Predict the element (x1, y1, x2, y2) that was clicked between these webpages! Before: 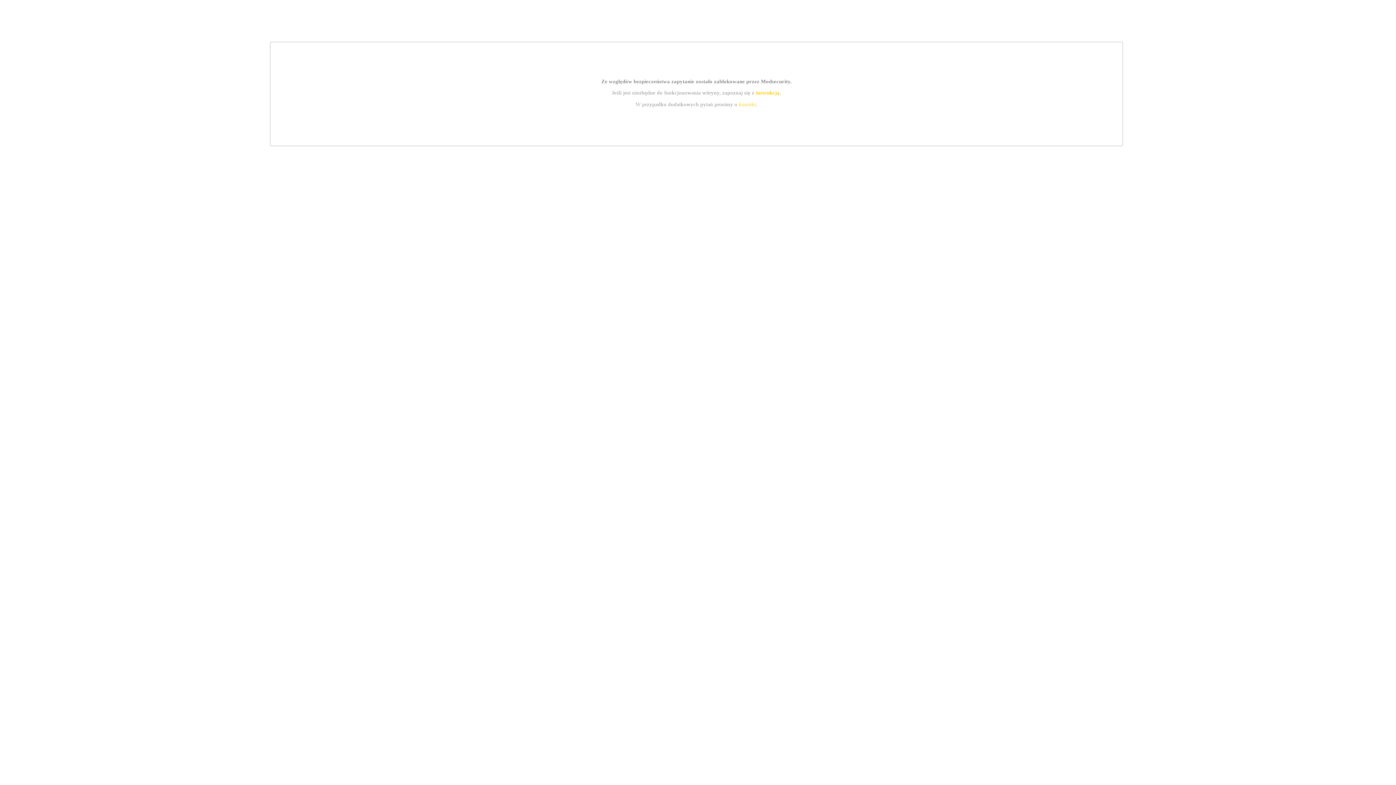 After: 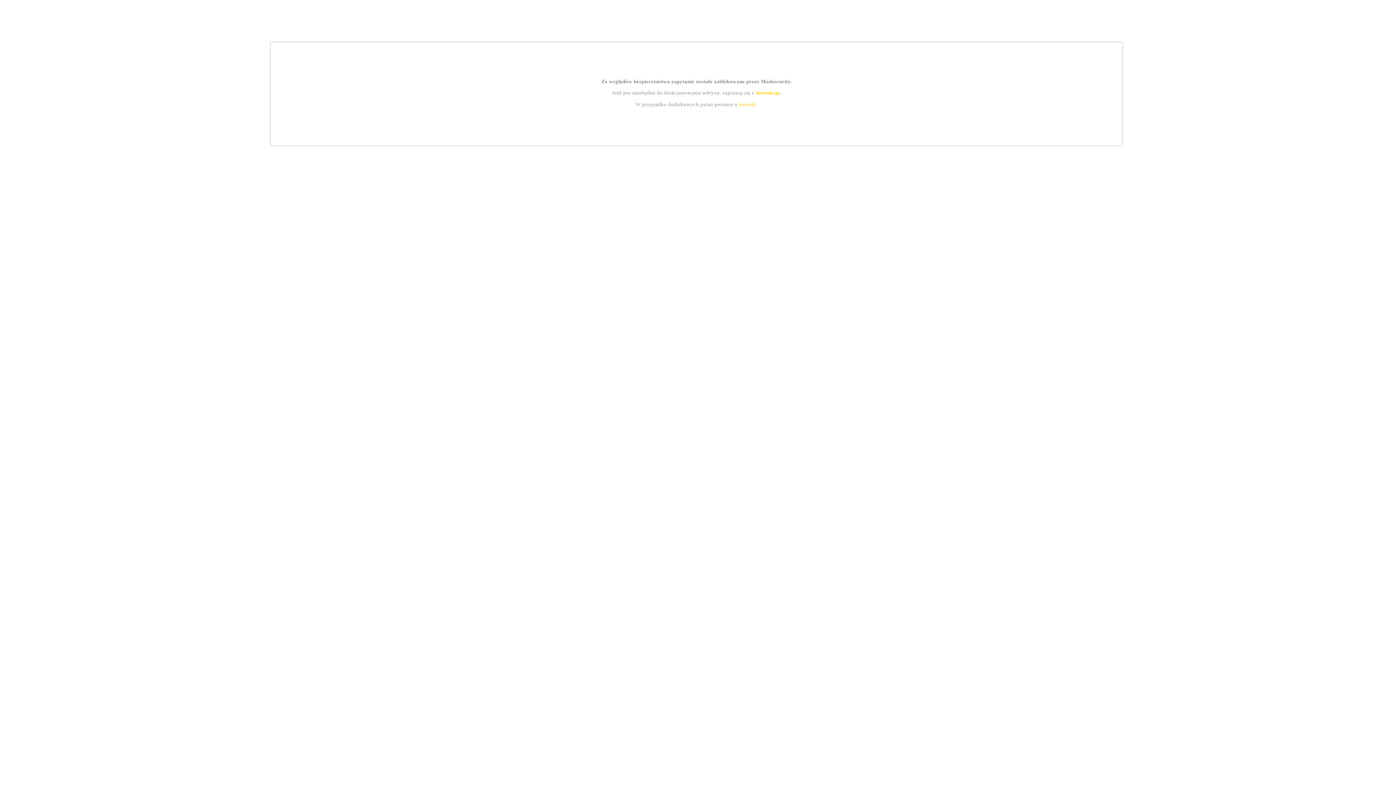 Action: label: kontakt bbox: (739, 101, 756, 107)